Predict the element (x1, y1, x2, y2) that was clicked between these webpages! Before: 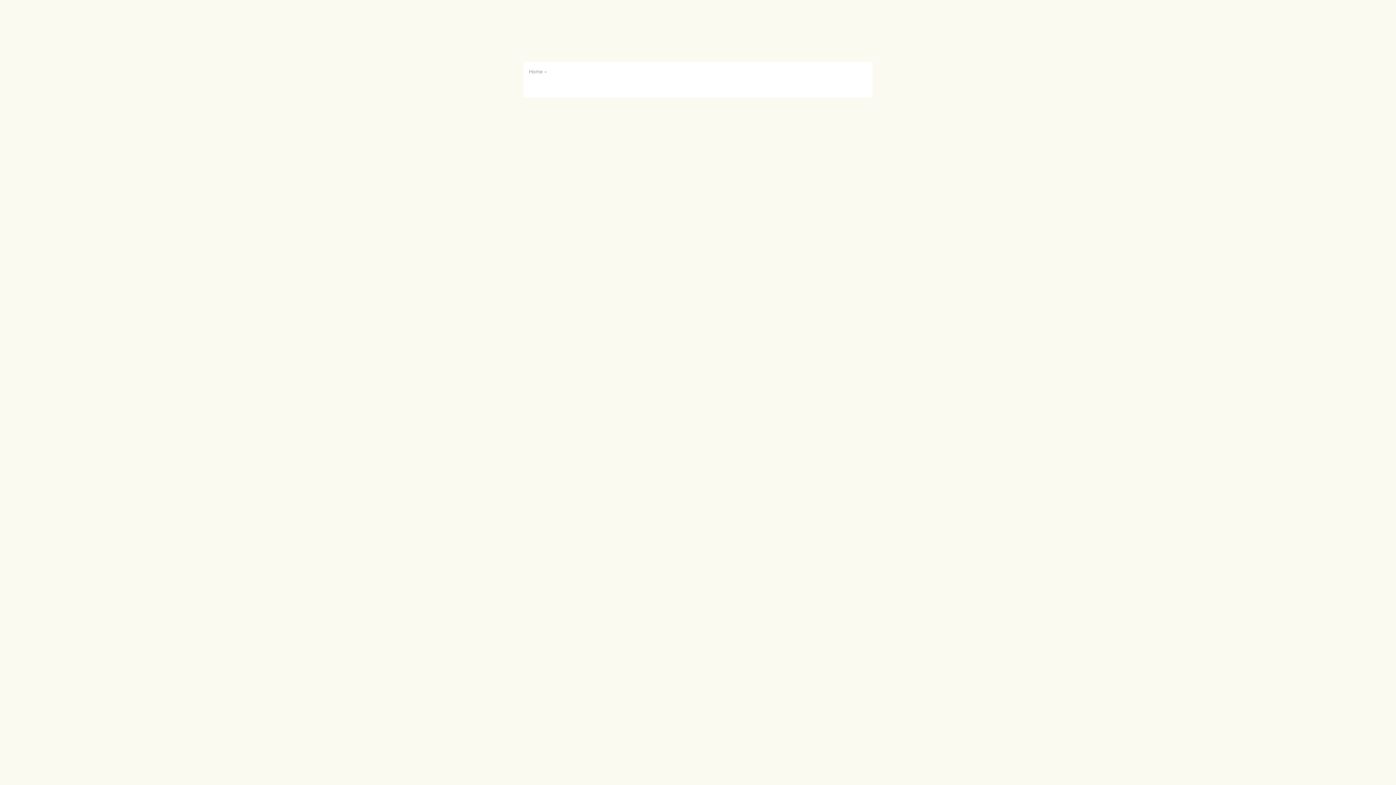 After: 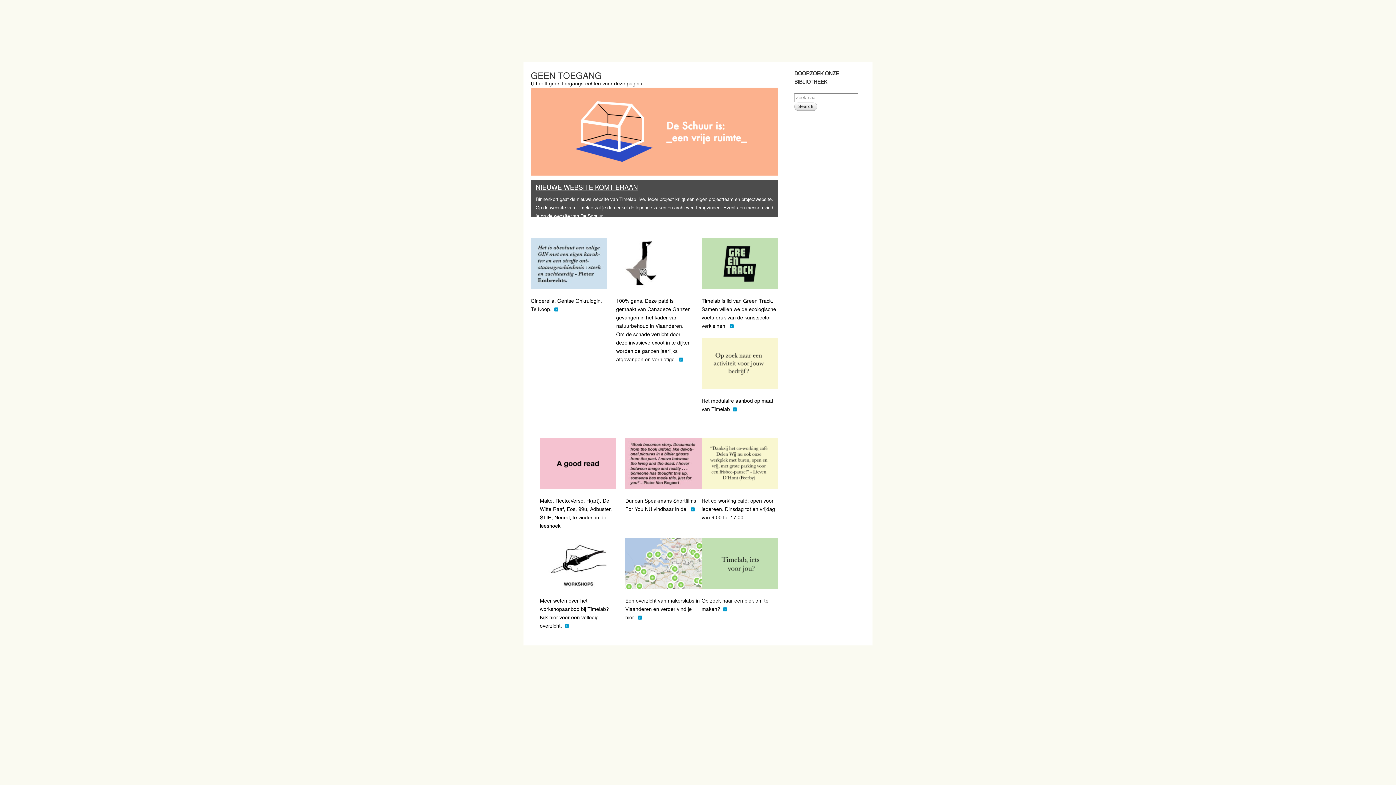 Action: label: Home bbox: (529, 67, 542, 74)